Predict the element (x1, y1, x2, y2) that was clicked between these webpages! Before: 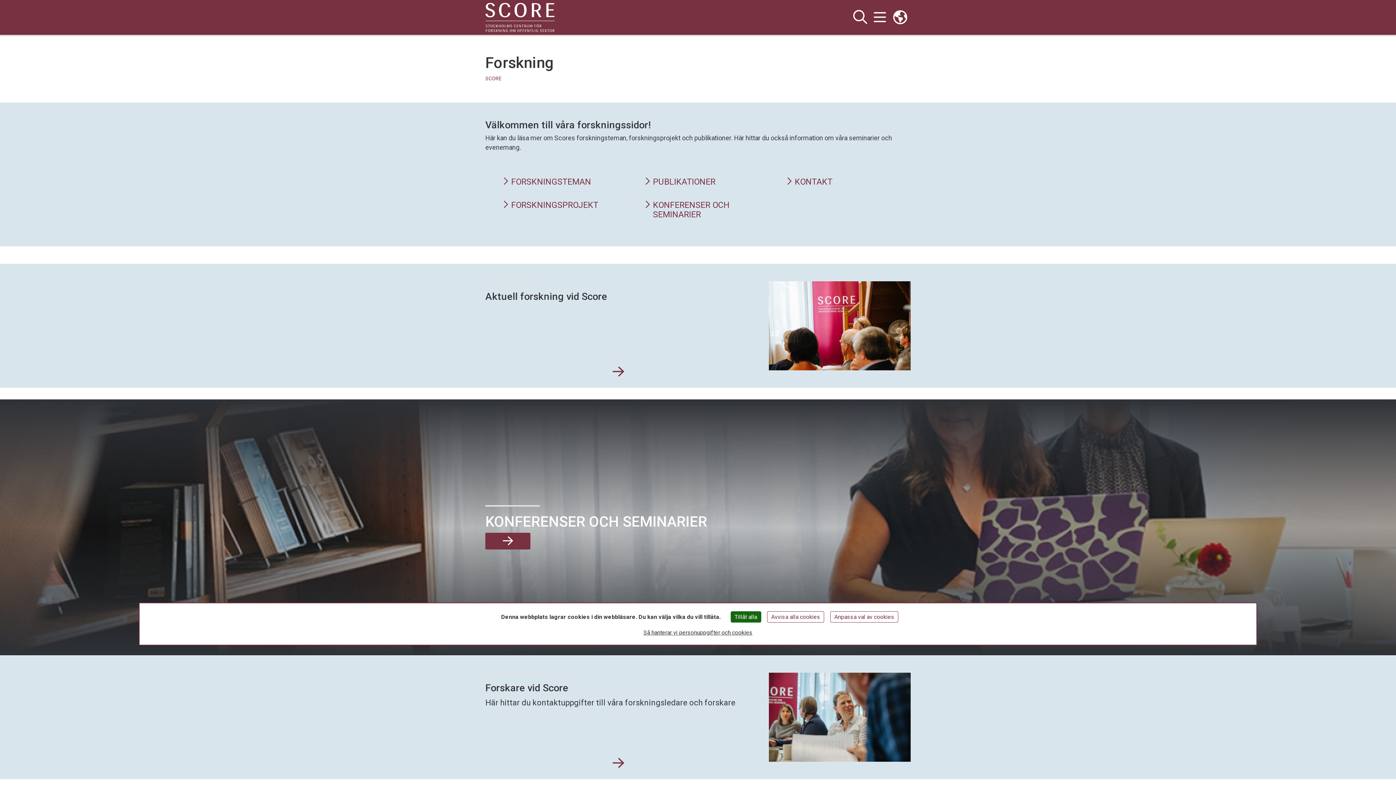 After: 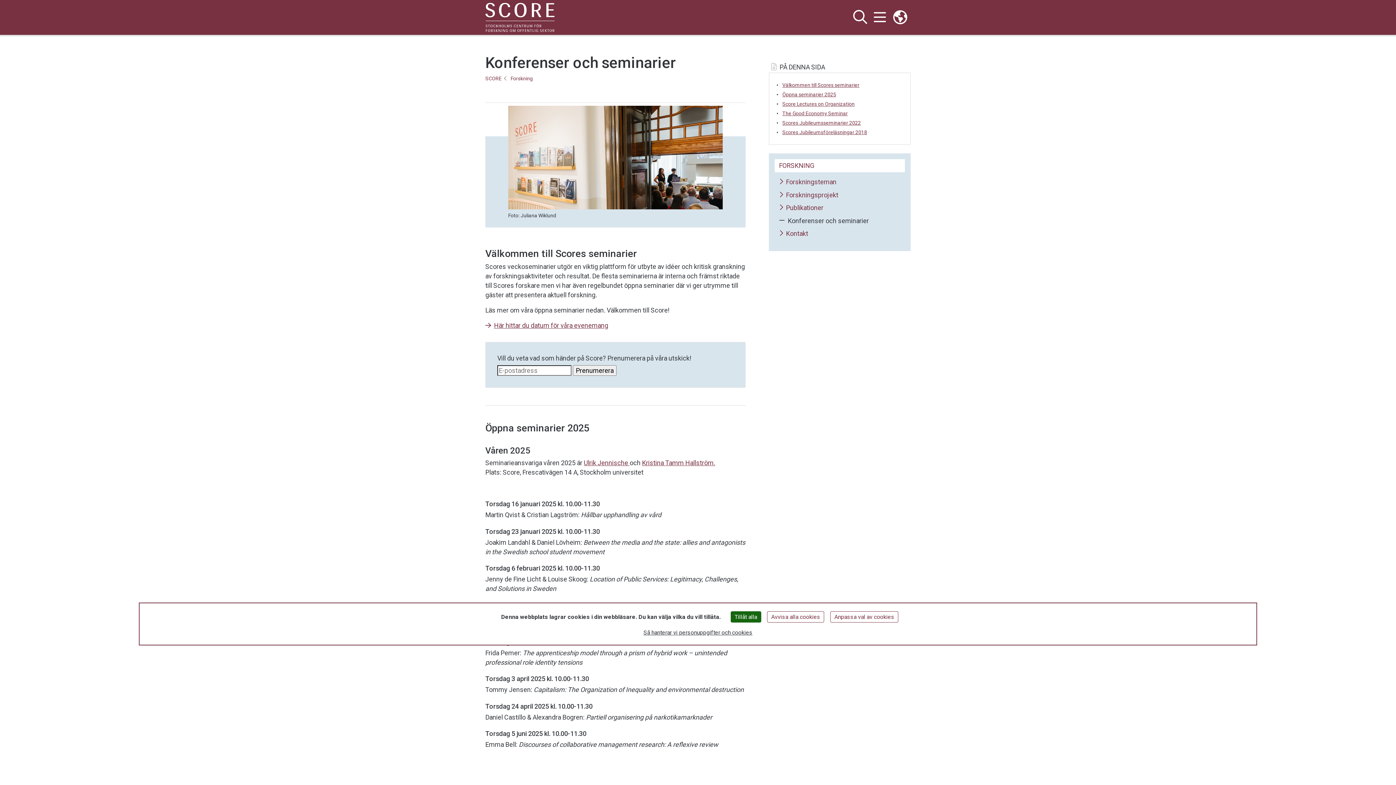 Action: label: KONFERENSER OCH SEMINARIER bbox: (644, 200, 751, 219)